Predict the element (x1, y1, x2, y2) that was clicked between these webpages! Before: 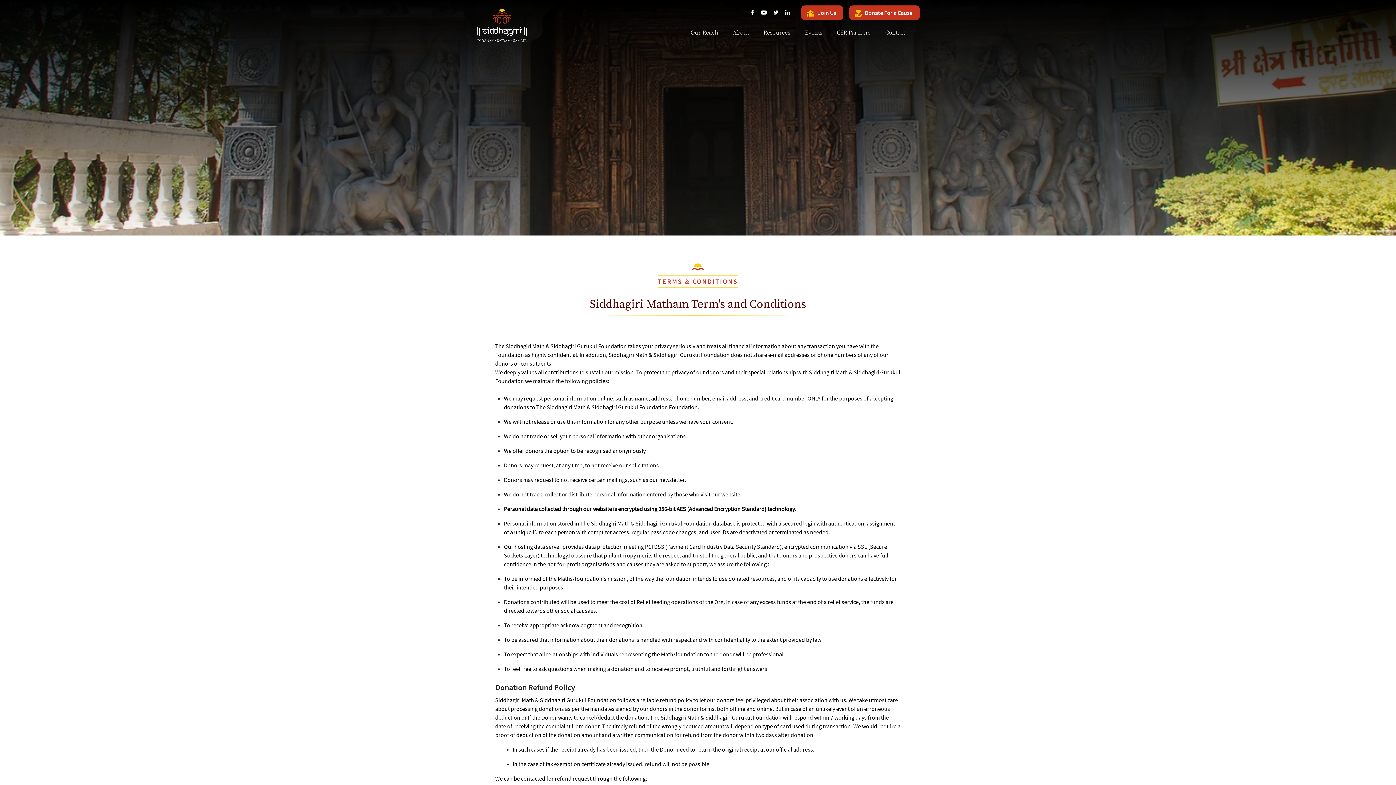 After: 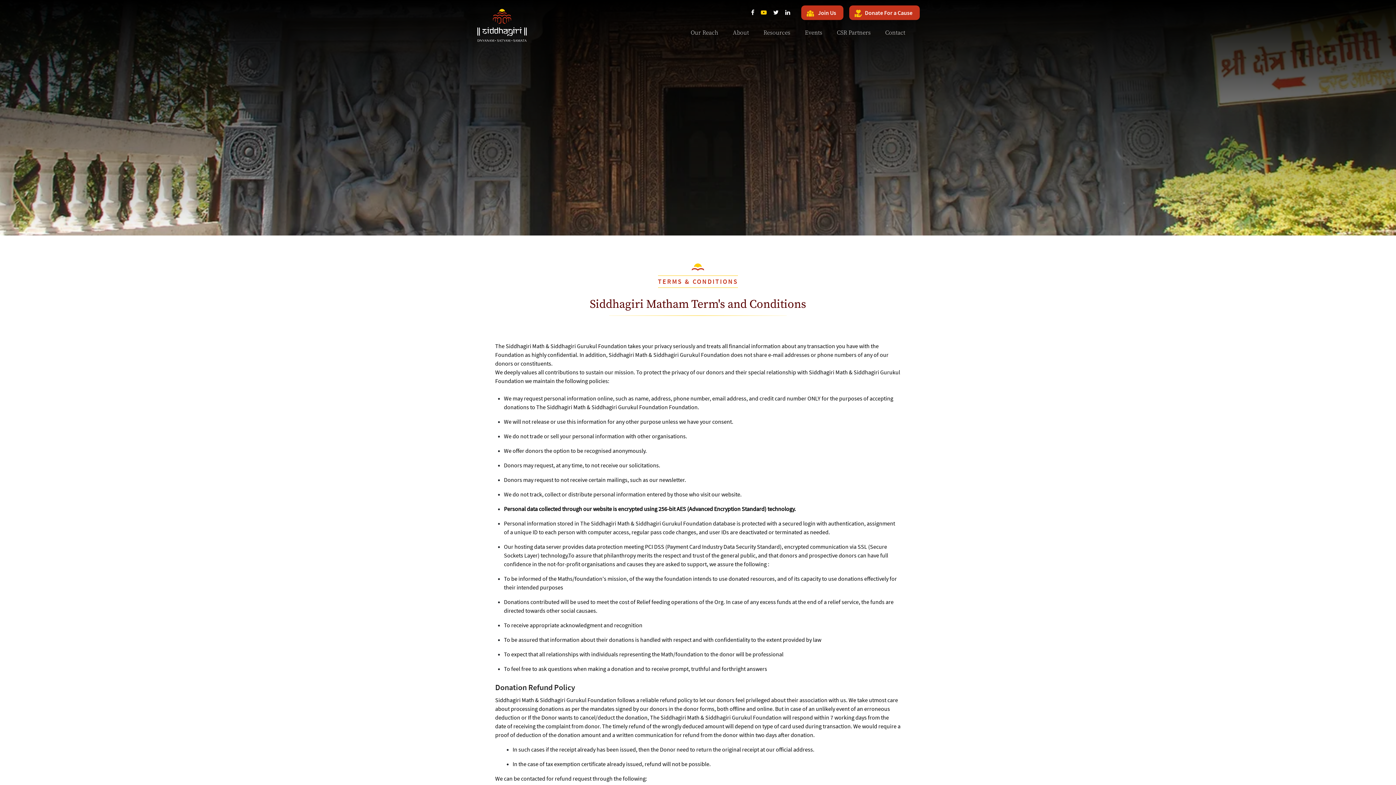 Action: bbox: (761, 8, 766, 17)